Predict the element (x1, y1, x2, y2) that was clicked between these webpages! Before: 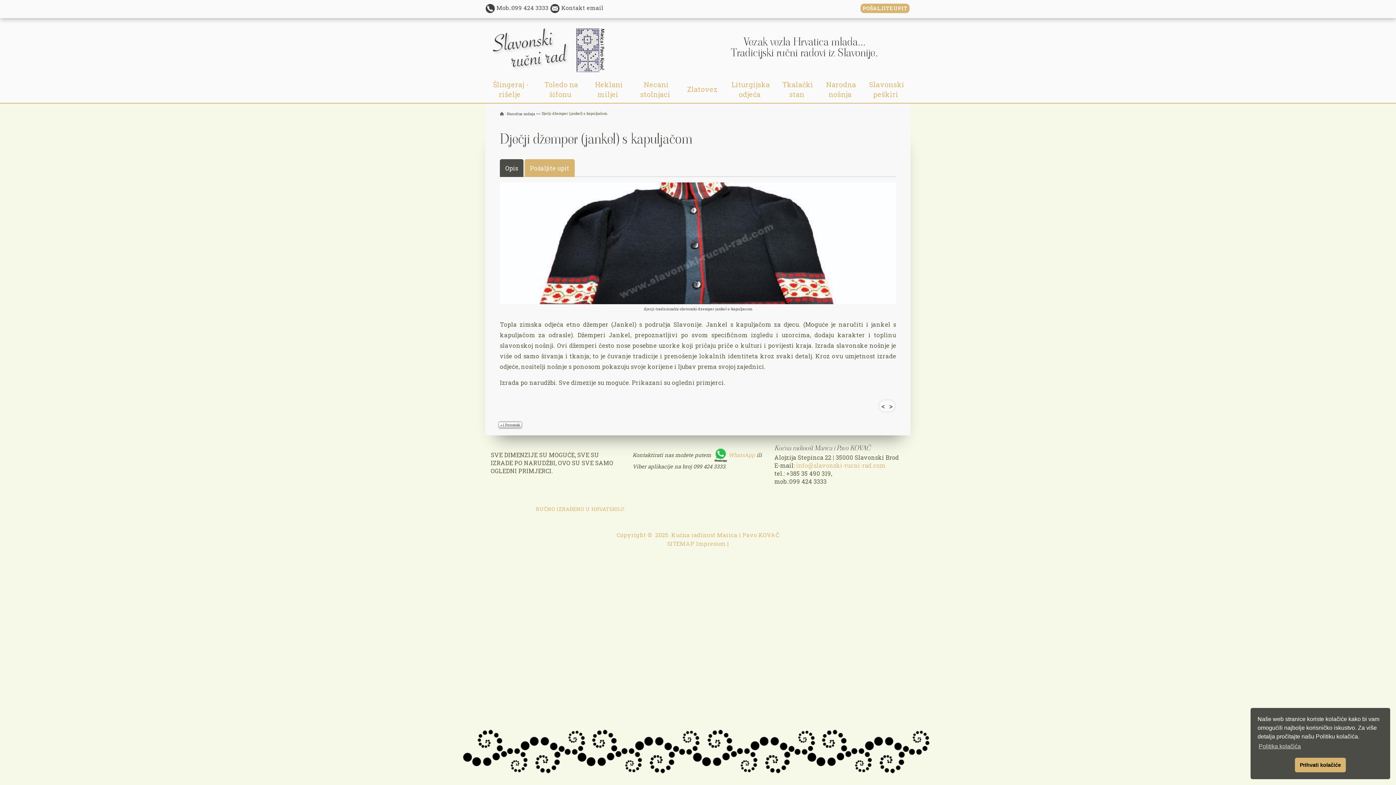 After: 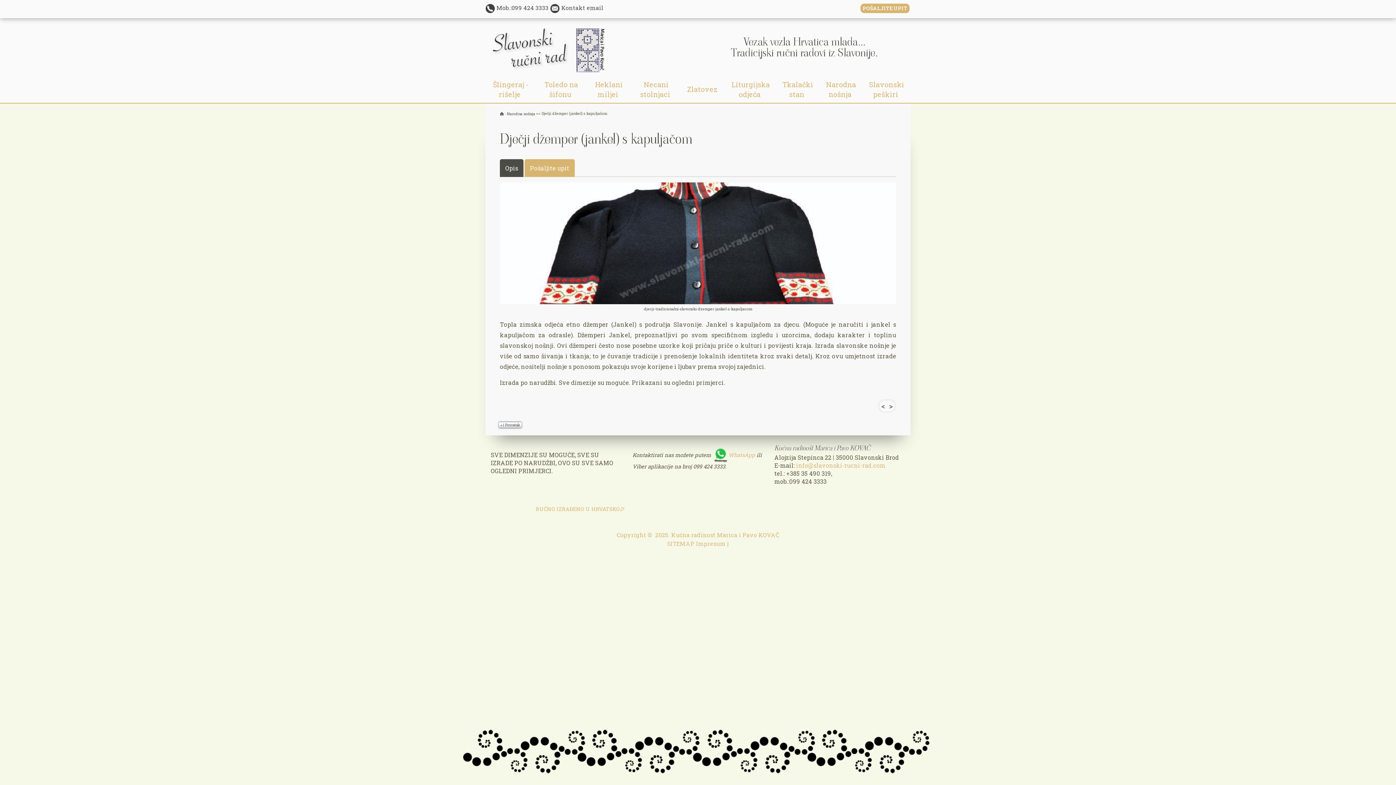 Action: bbox: (1295, 758, 1346, 772) label: dismiss cookie message